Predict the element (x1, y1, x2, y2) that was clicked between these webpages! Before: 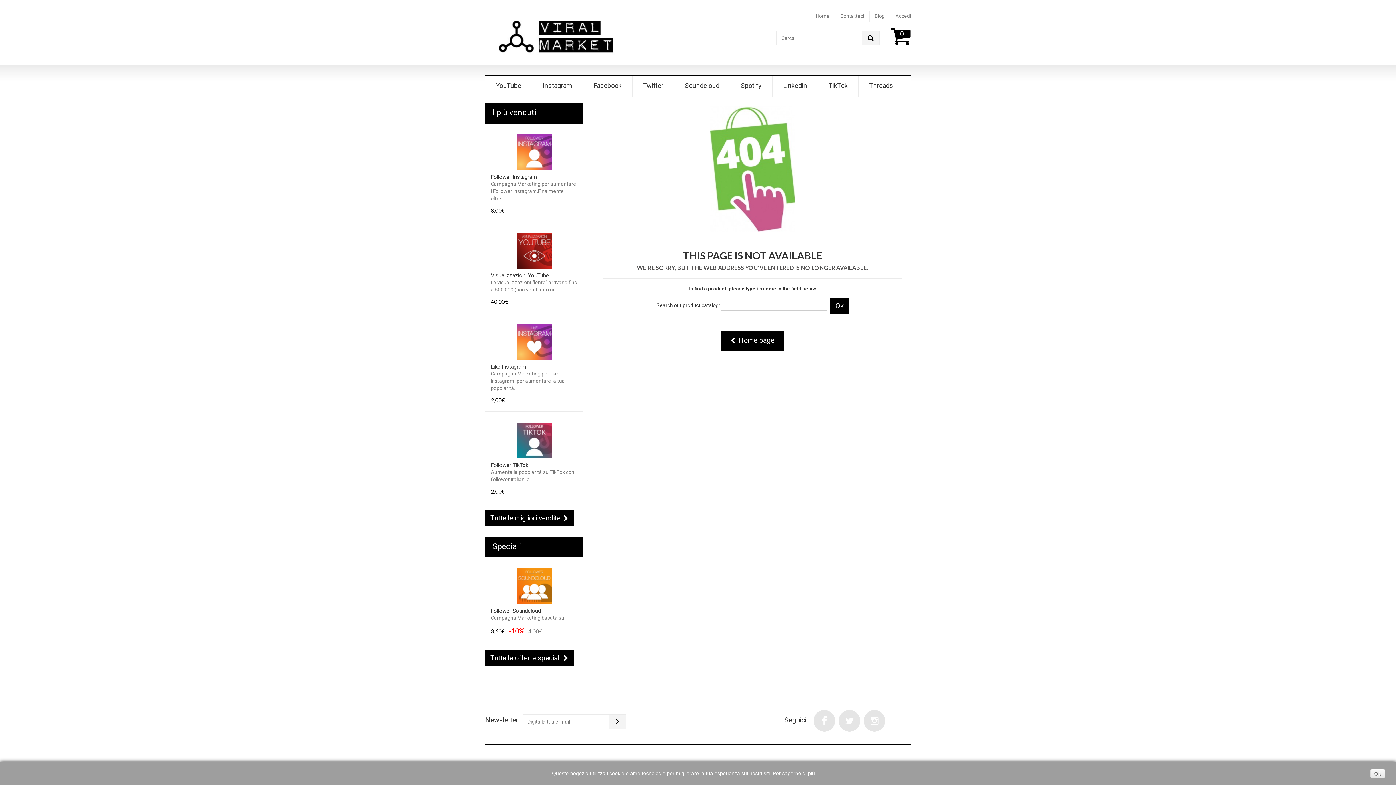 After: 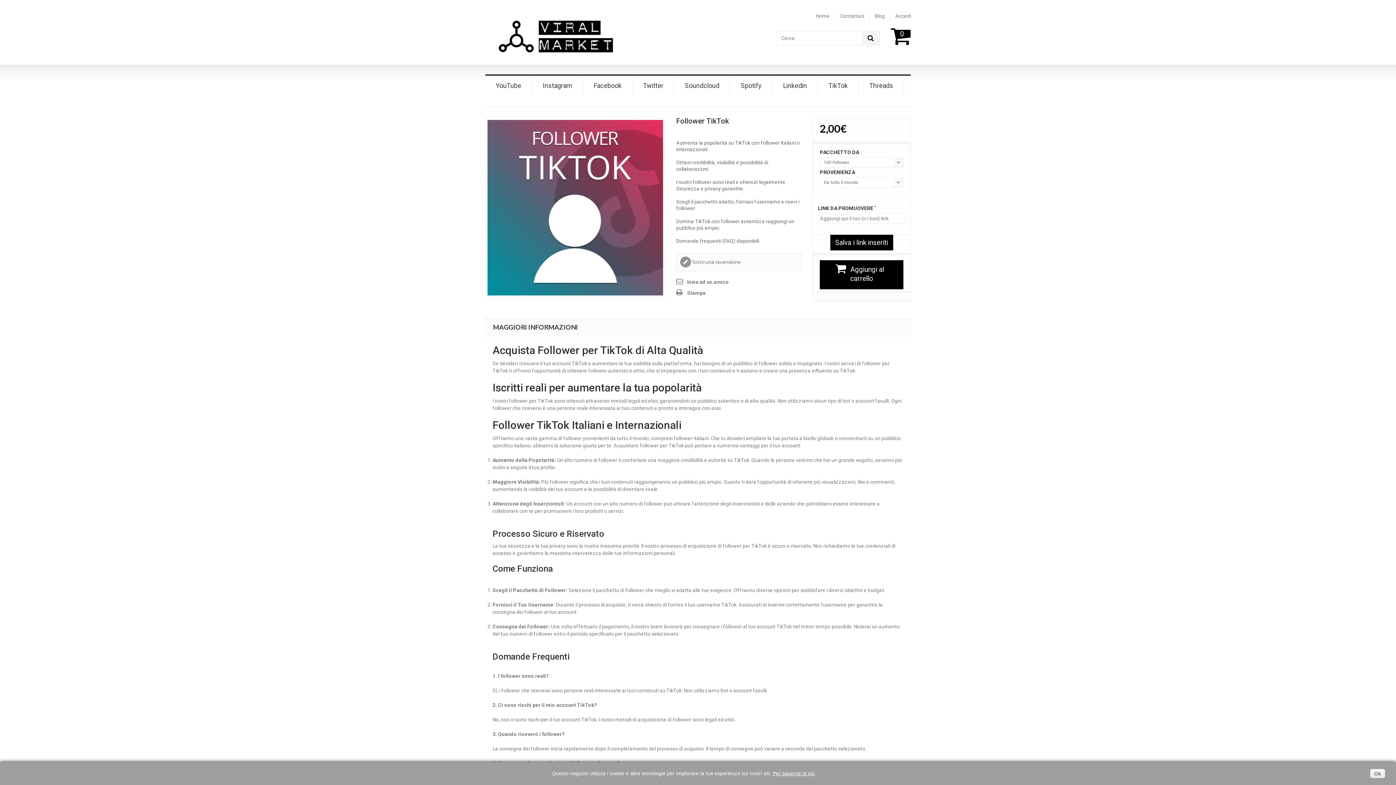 Action: label: Follower TikTok bbox: (490, 462, 528, 468)